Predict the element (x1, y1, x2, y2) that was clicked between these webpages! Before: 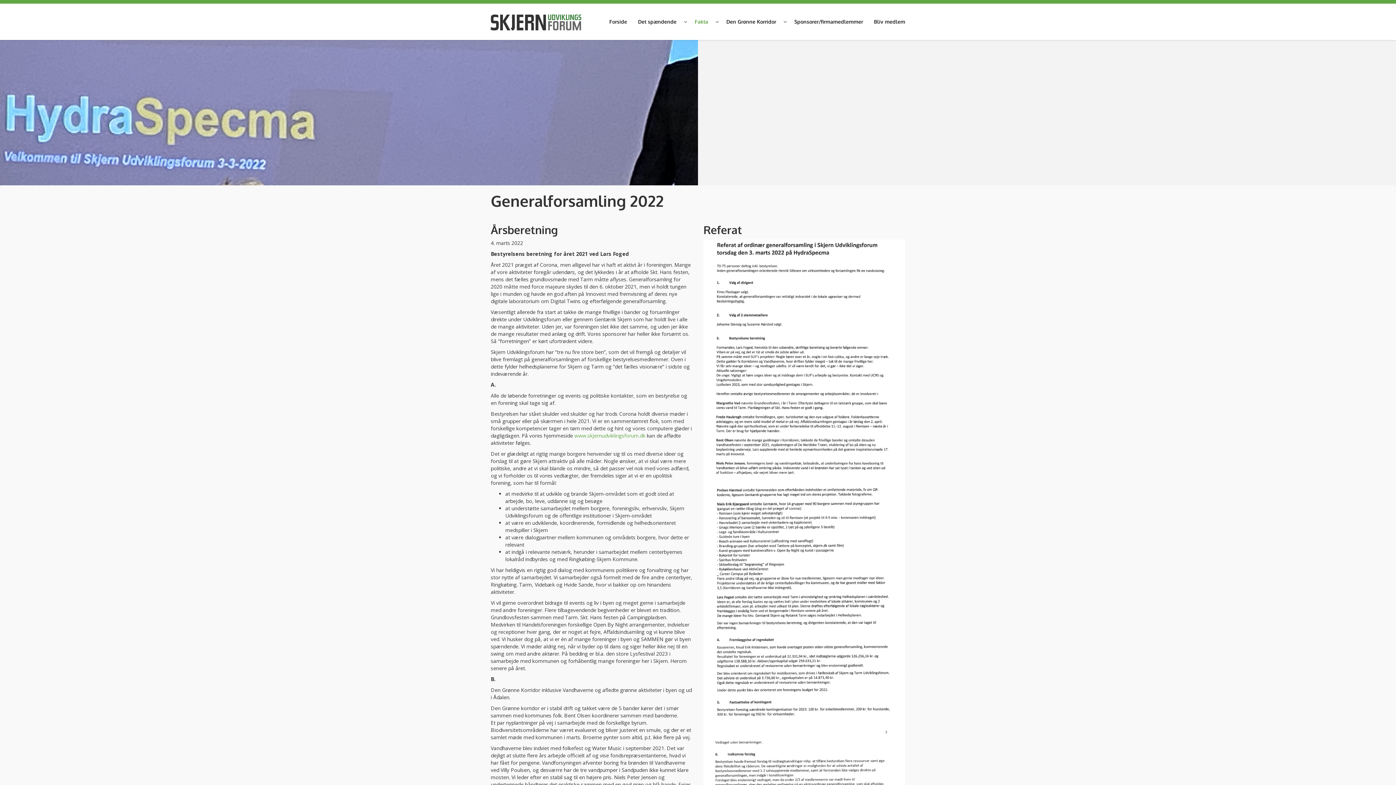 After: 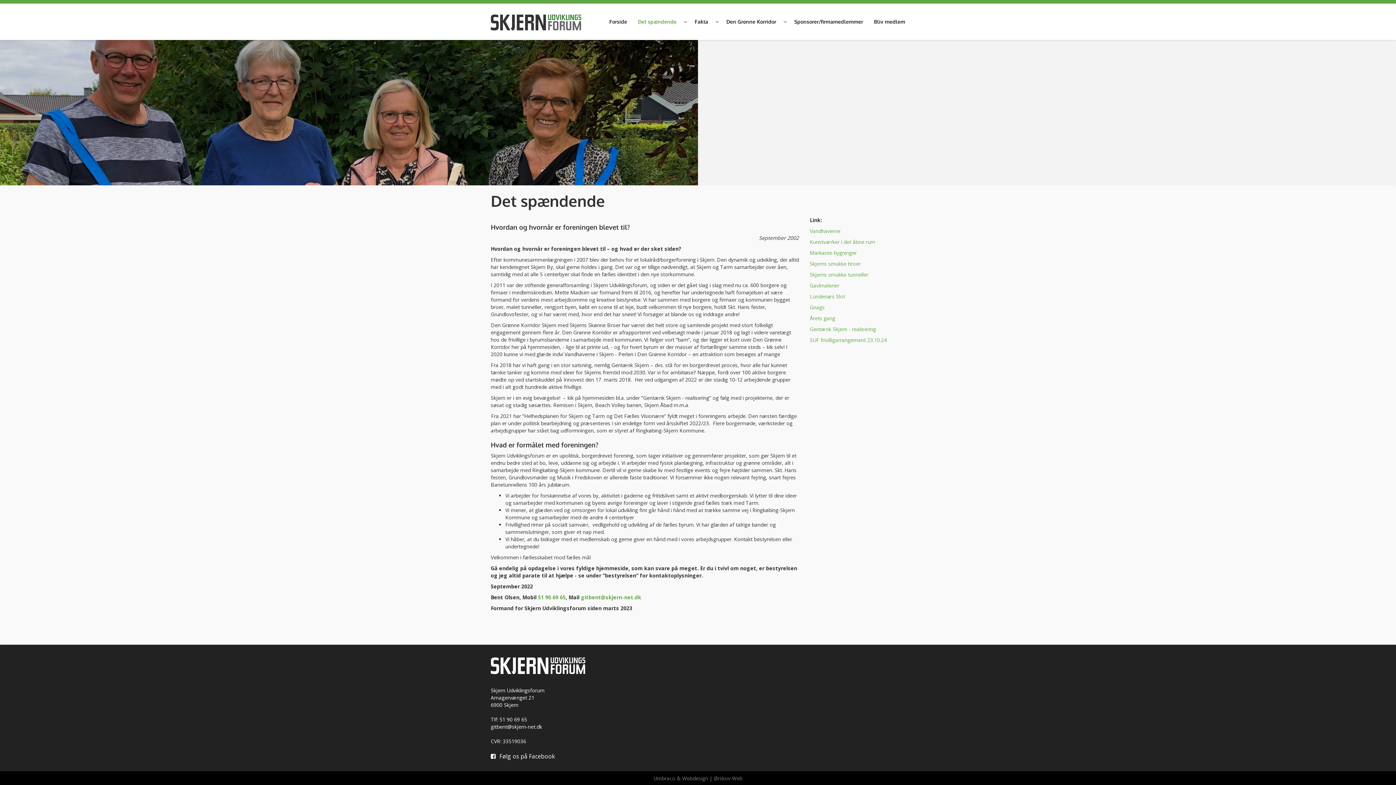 Action: label: Det spændende bbox: (632, 3, 682, 40)